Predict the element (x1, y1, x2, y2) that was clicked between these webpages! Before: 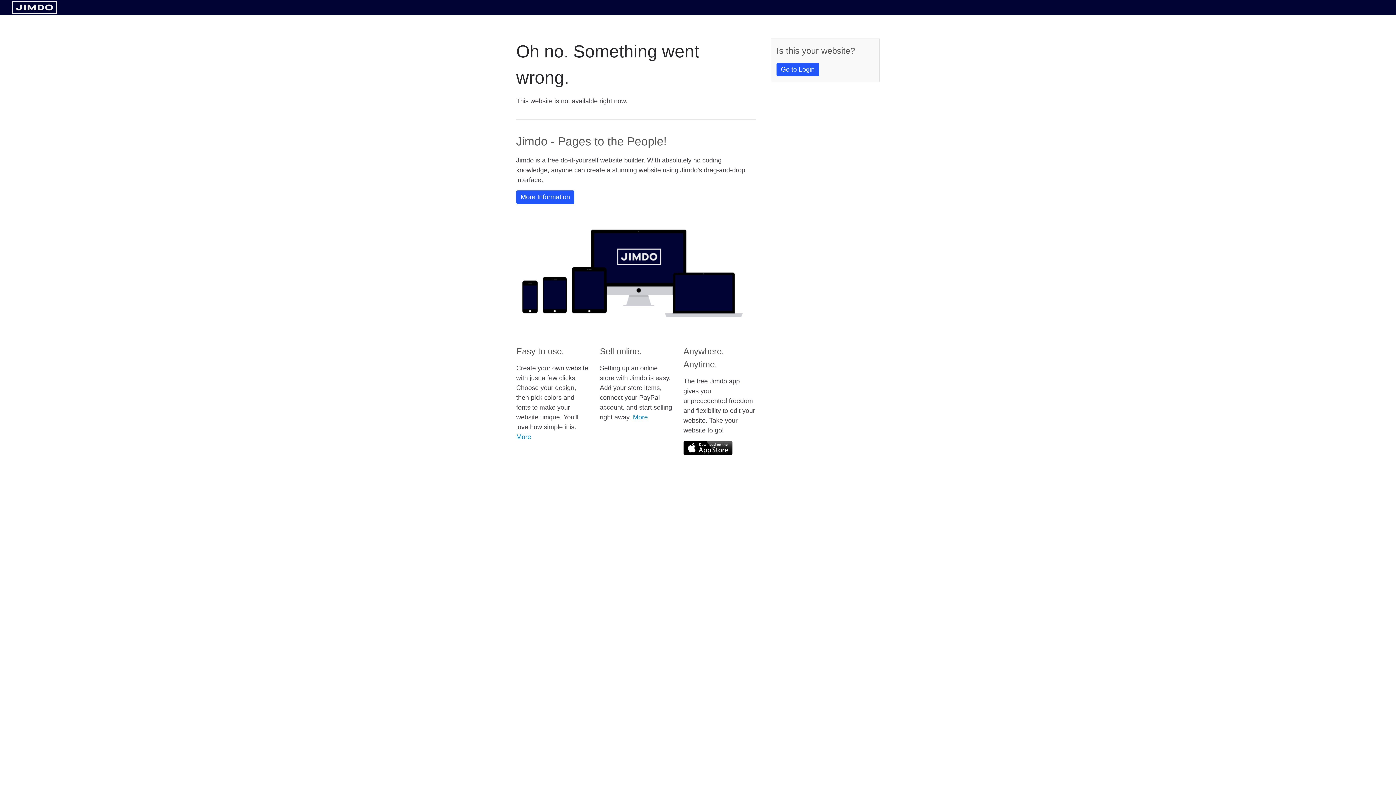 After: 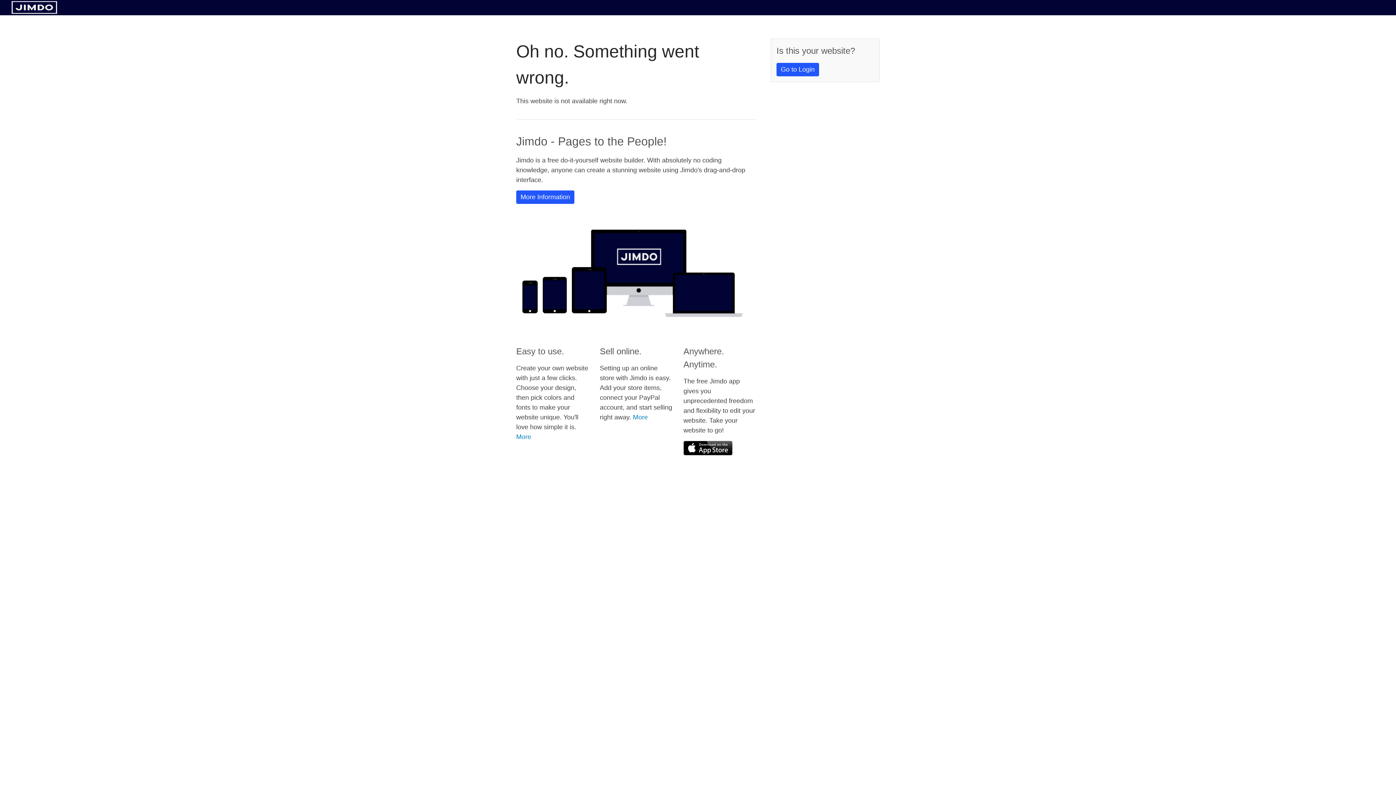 Action: bbox: (11, 8, 57, 14)